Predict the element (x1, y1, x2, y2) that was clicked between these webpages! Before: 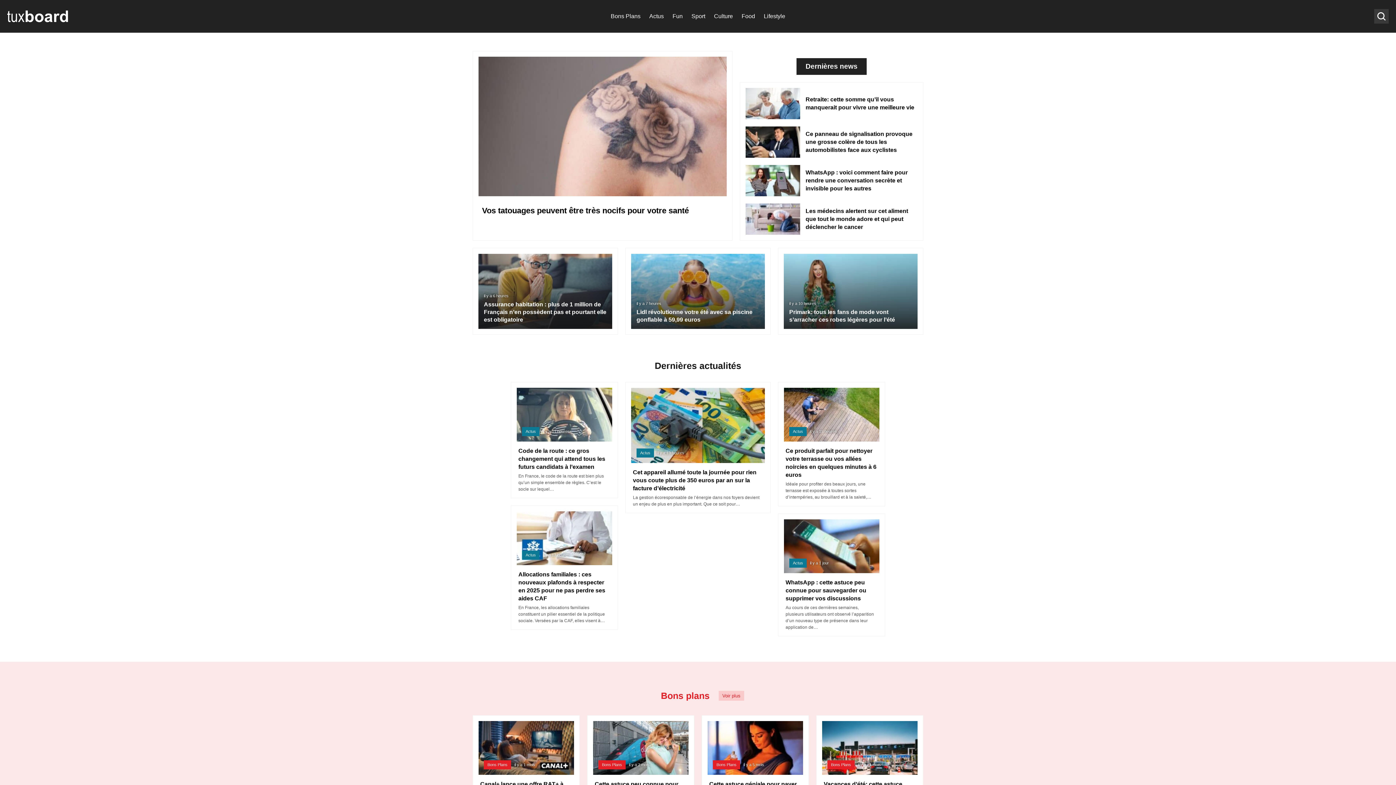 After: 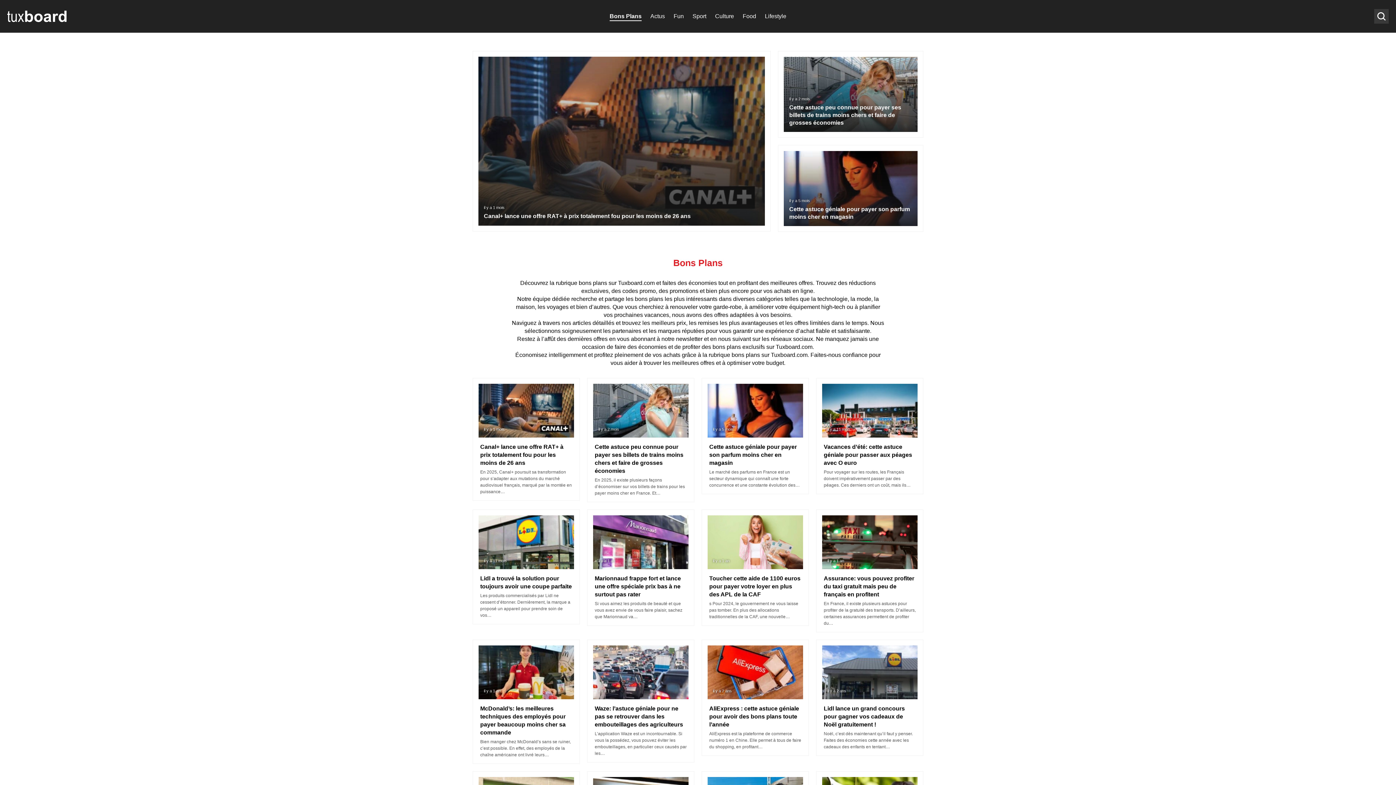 Action: label: Bons Plans bbox: (598, 760, 625, 769)